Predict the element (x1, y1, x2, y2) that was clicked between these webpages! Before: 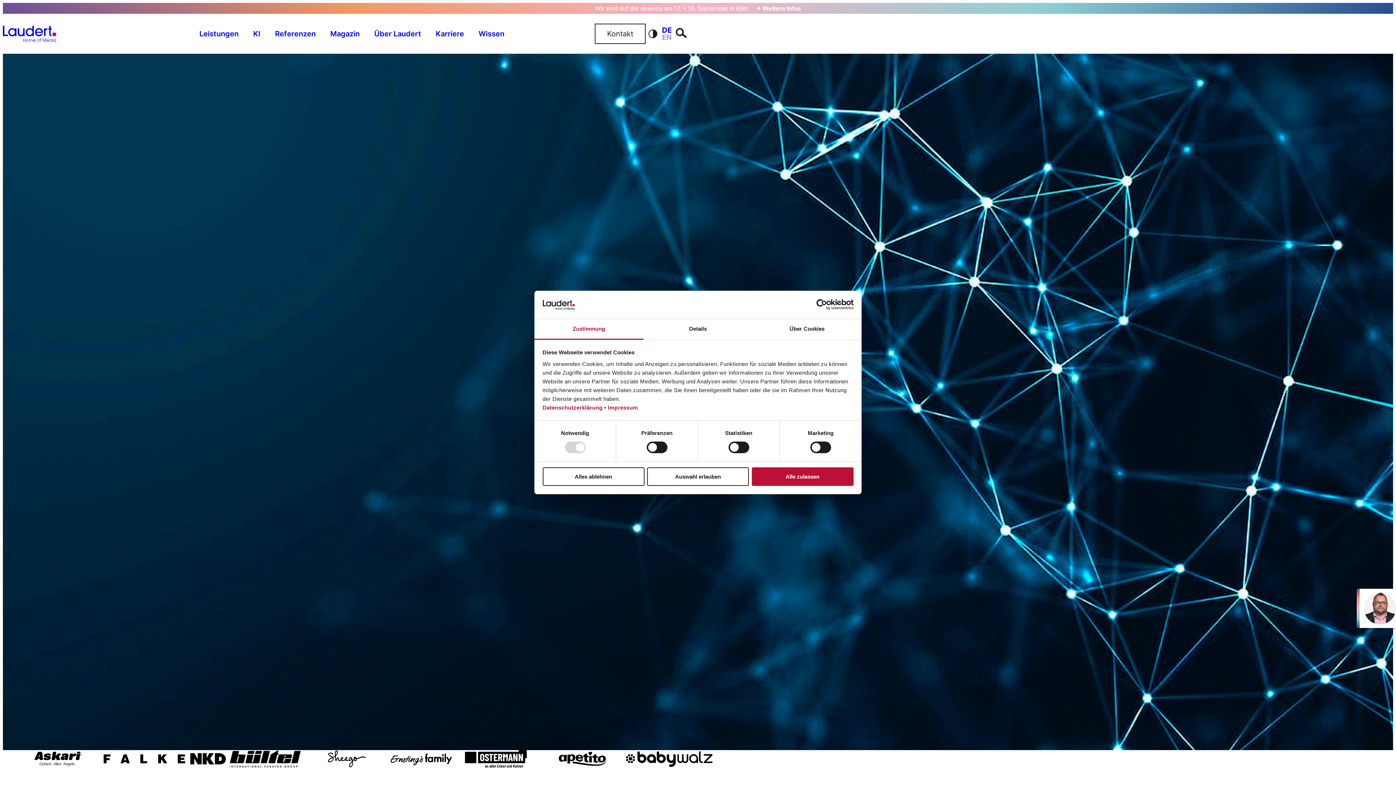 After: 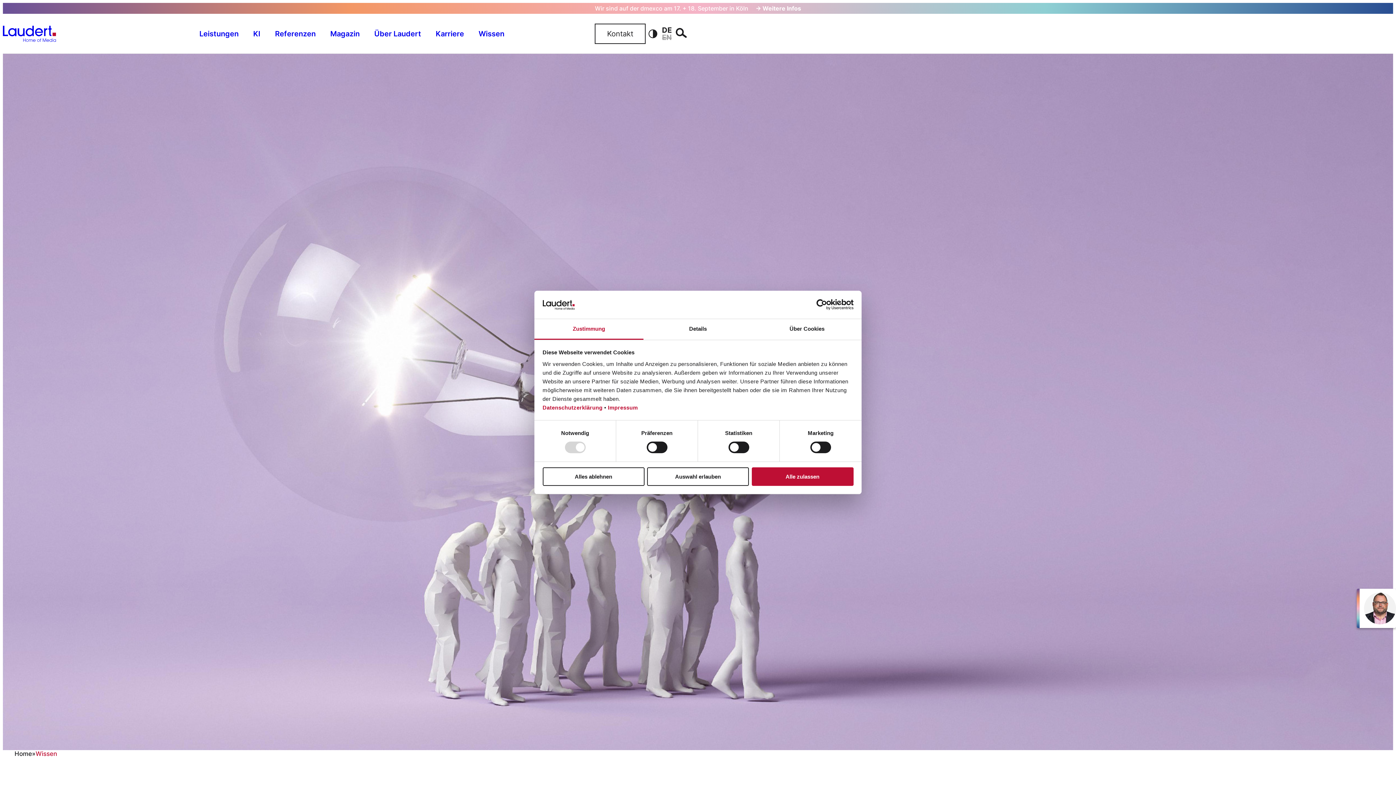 Action: bbox: (471, 22, 511, 45) label: Wissen